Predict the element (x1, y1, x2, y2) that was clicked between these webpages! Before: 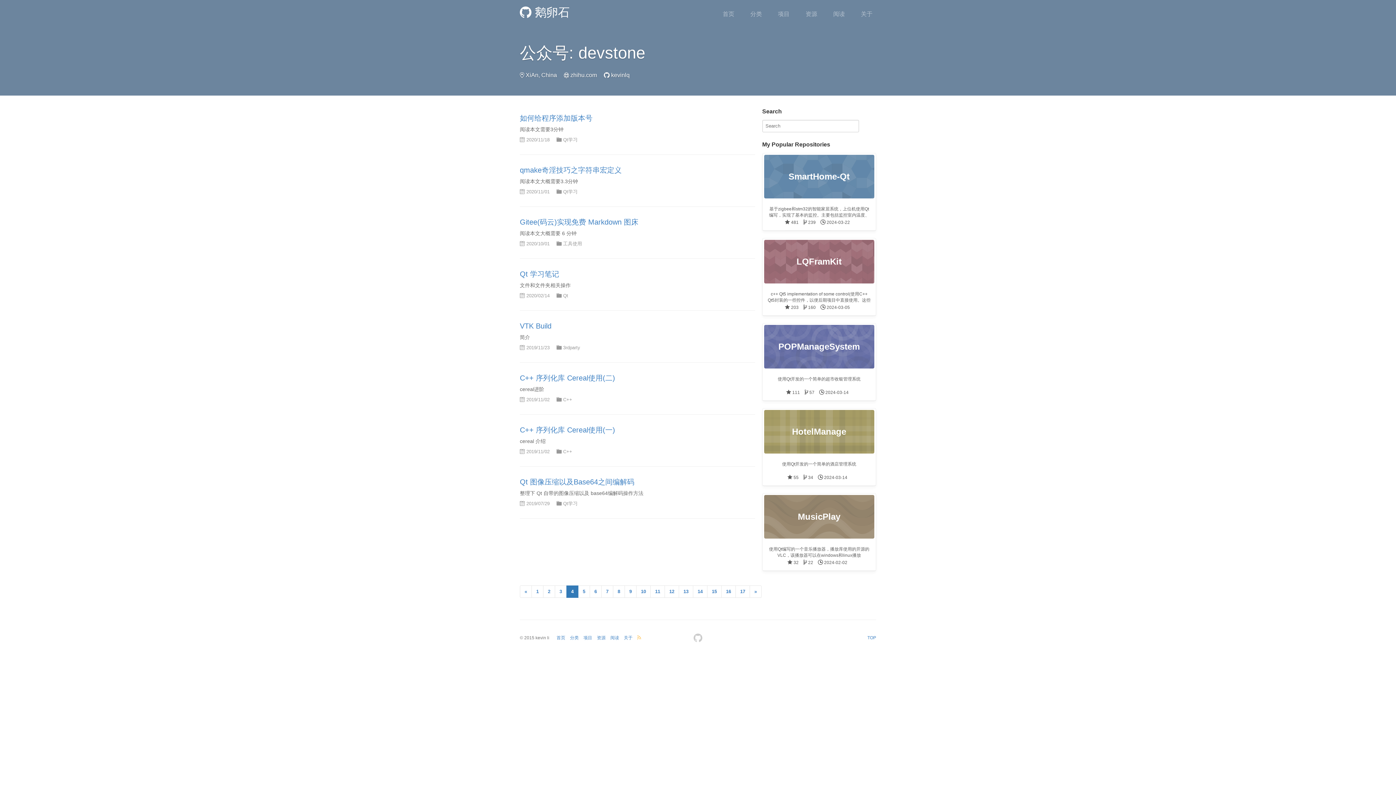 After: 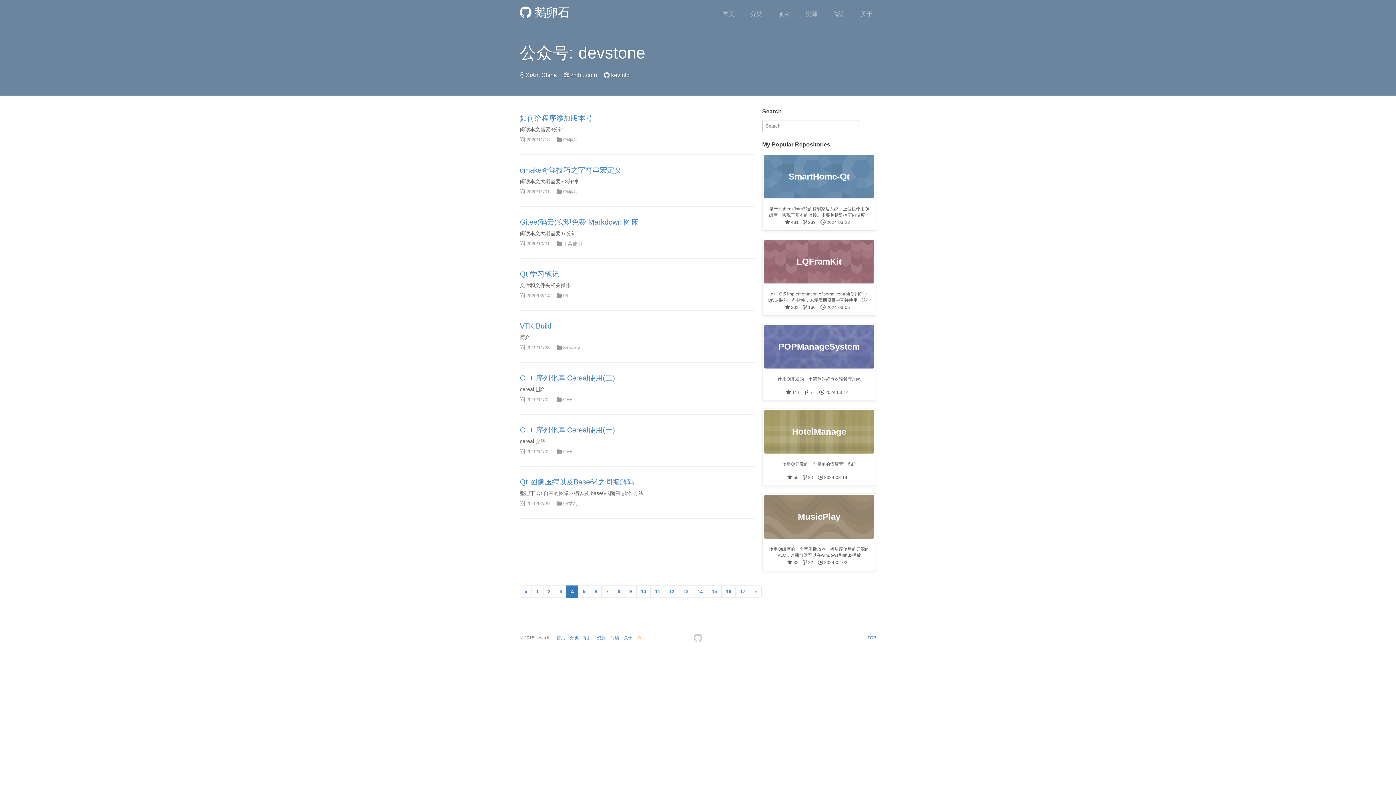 Action: bbox: (611, 72, 629, 78) label: kevinlq